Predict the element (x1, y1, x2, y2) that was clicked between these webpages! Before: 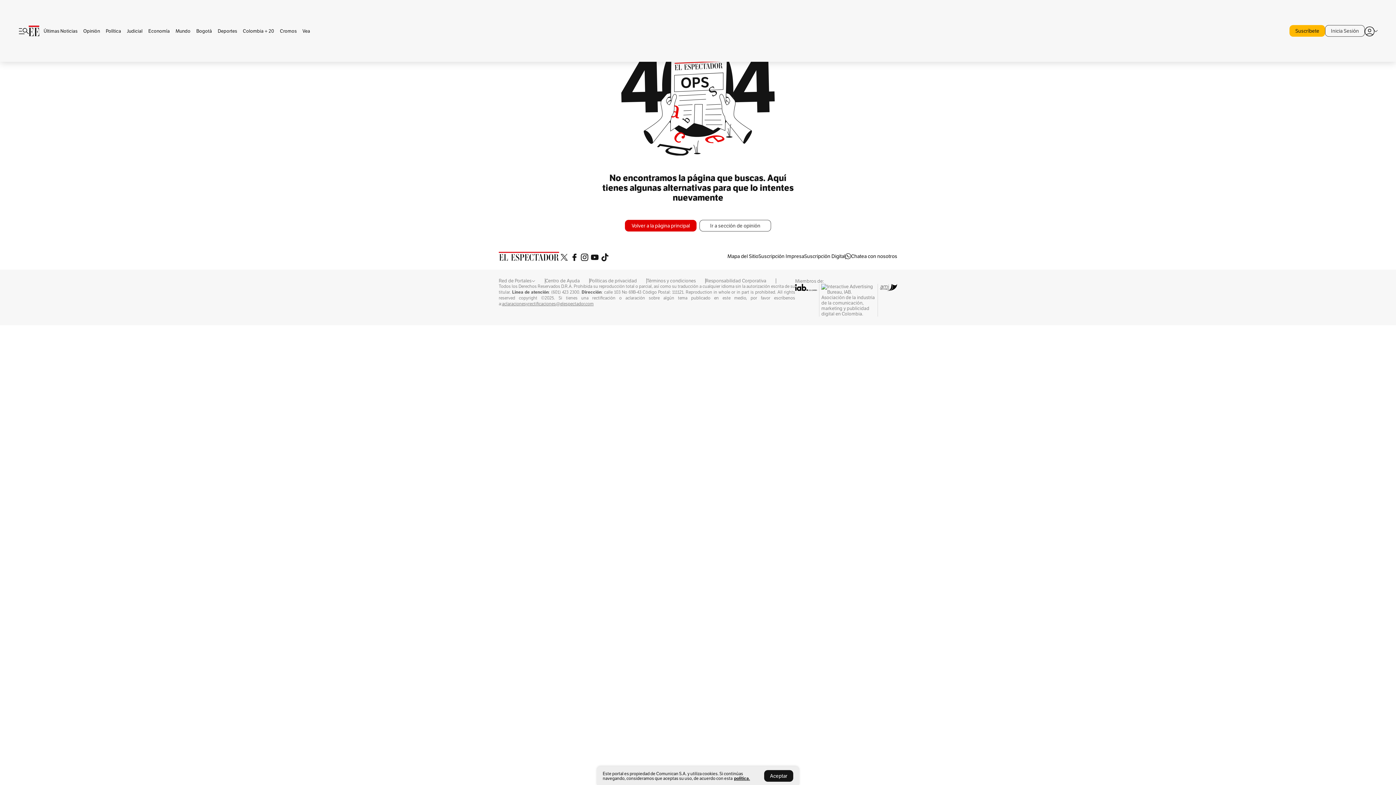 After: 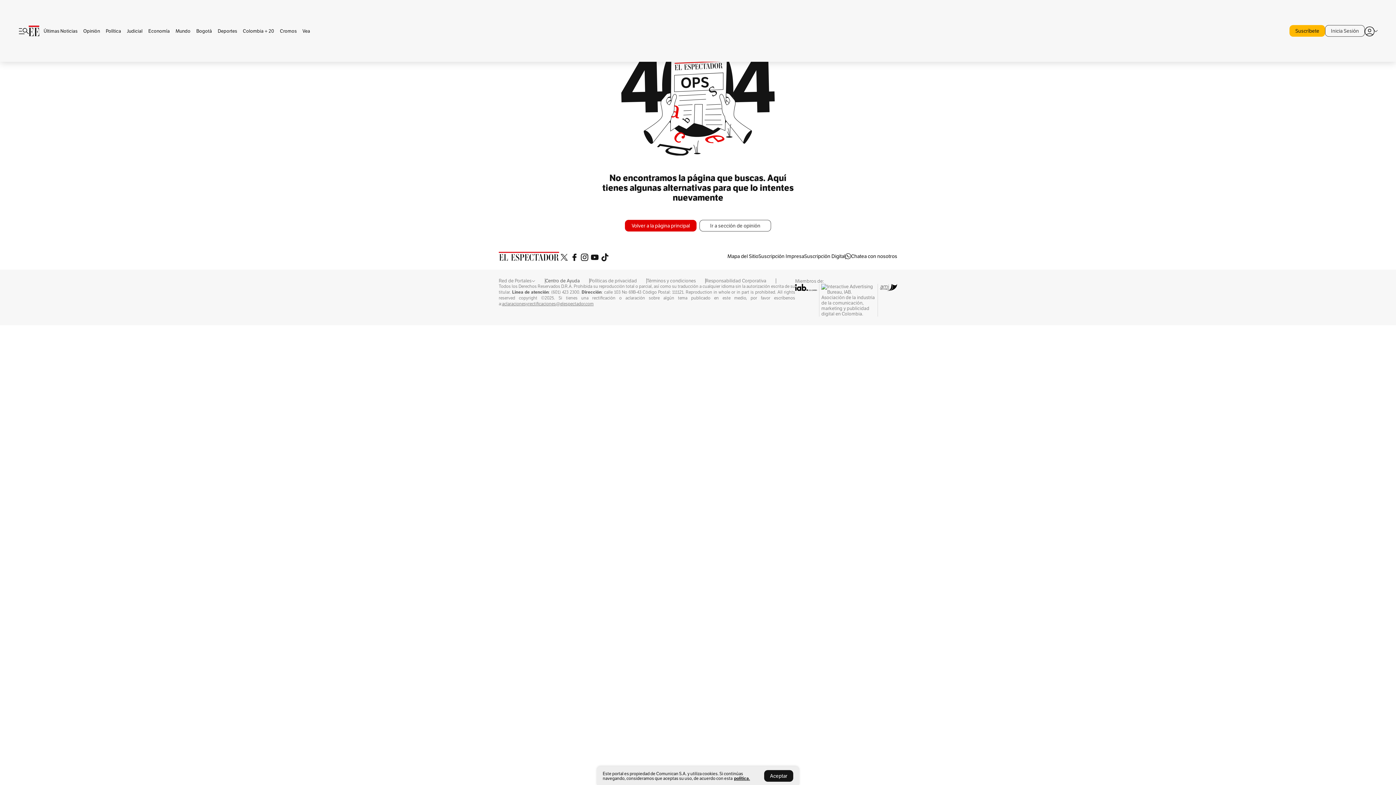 Action: label: Centro de Ayuda bbox: (545, 278, 589, 283)